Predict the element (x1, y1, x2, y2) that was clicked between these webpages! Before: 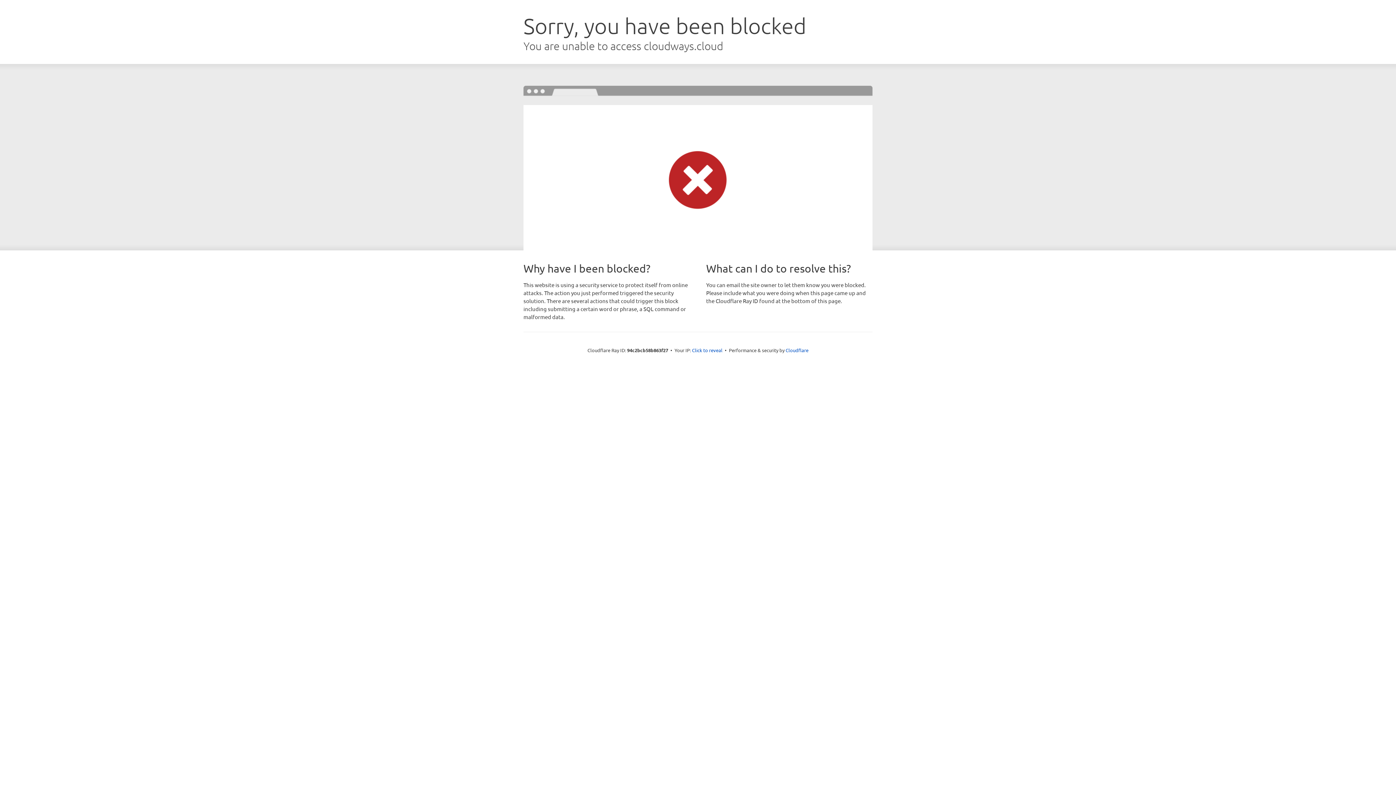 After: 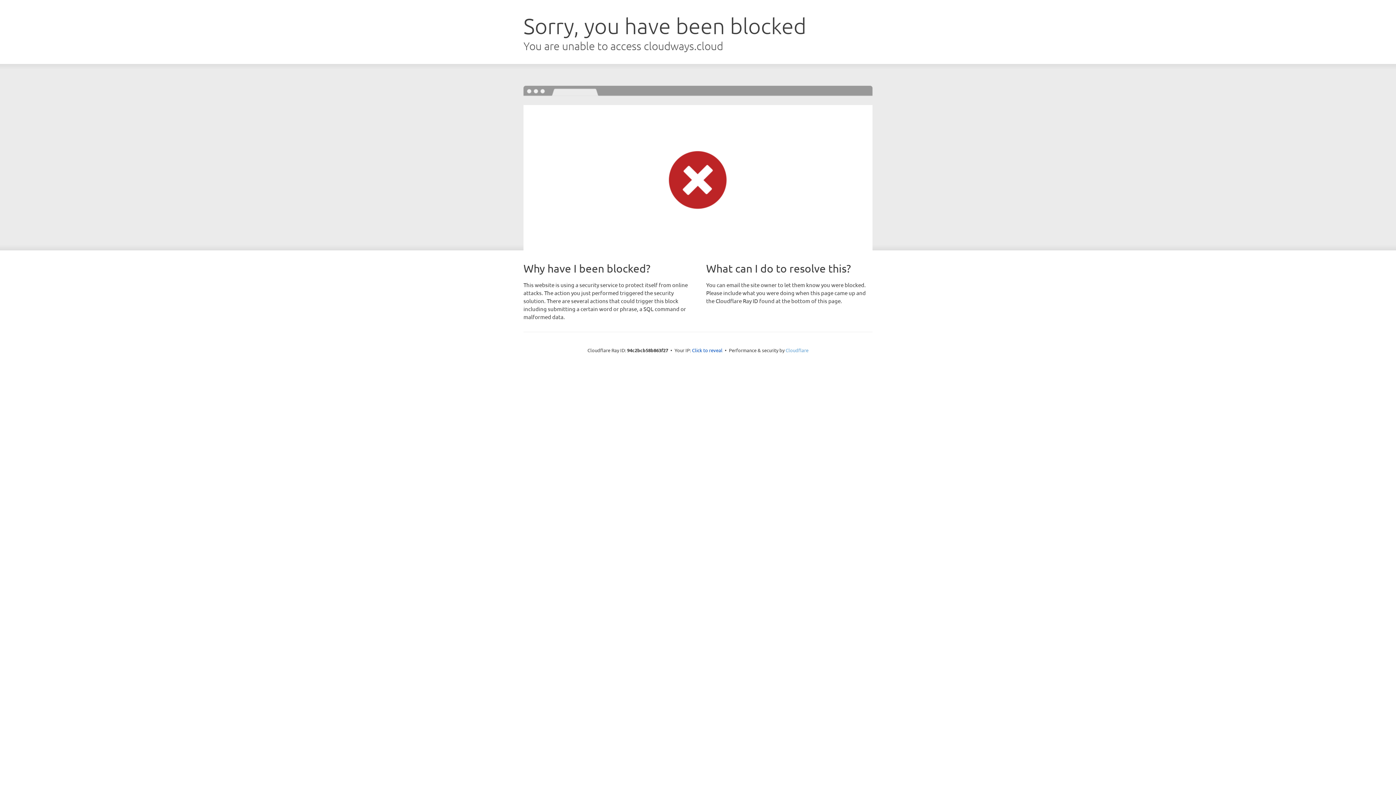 Action: label: Cloudflare bbox: (785, 347, 808, 353)